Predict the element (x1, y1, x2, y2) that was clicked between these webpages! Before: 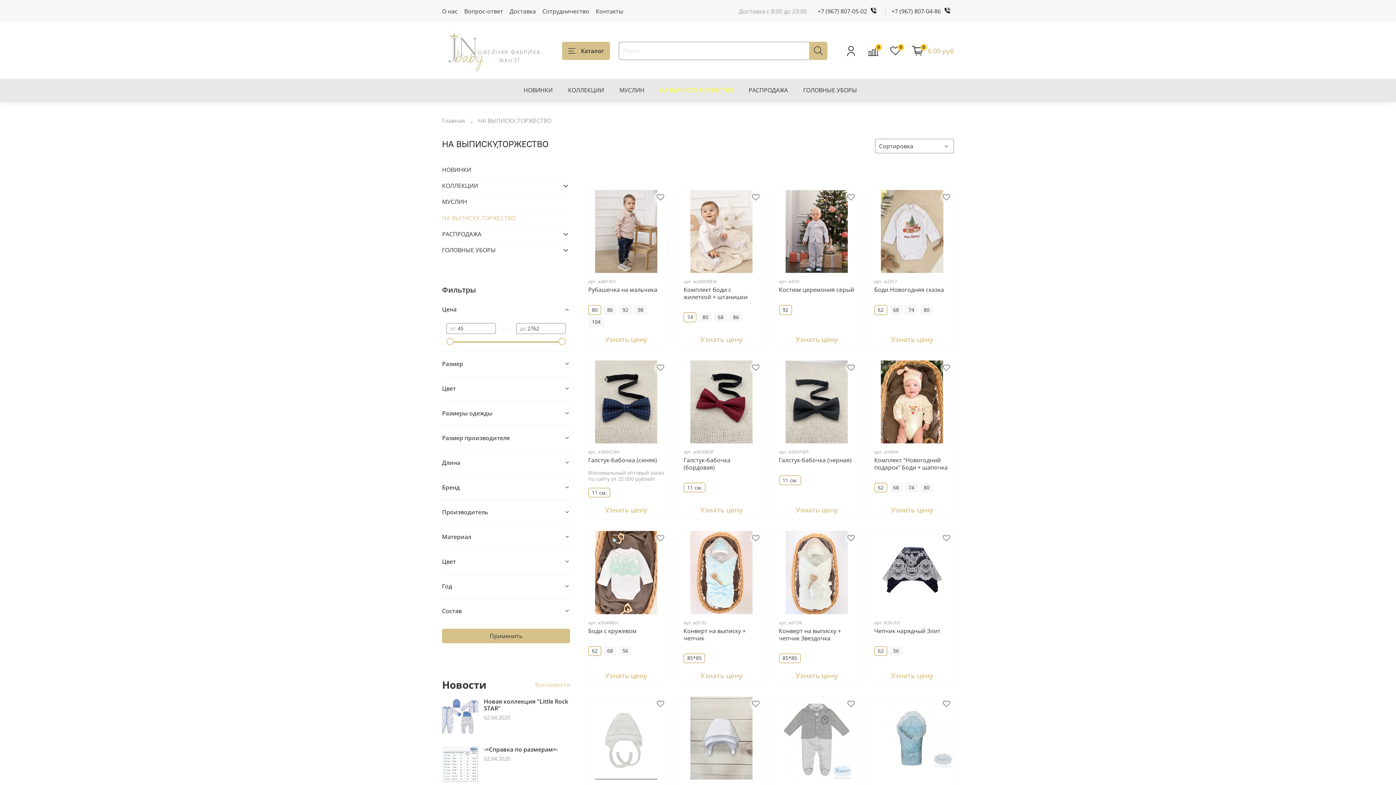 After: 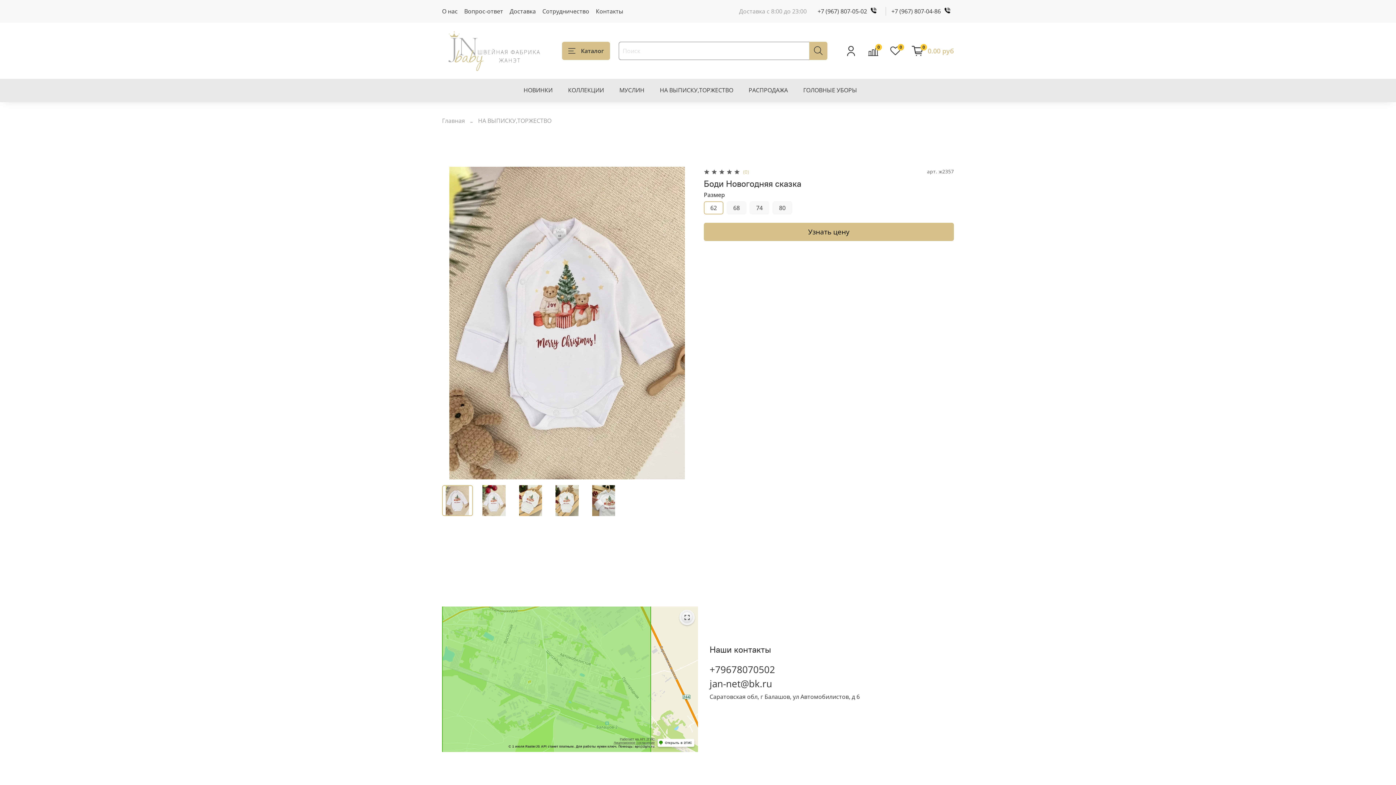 Action: bbox: (874, 285, 944, 293) label: Боди Новогодняя сказка